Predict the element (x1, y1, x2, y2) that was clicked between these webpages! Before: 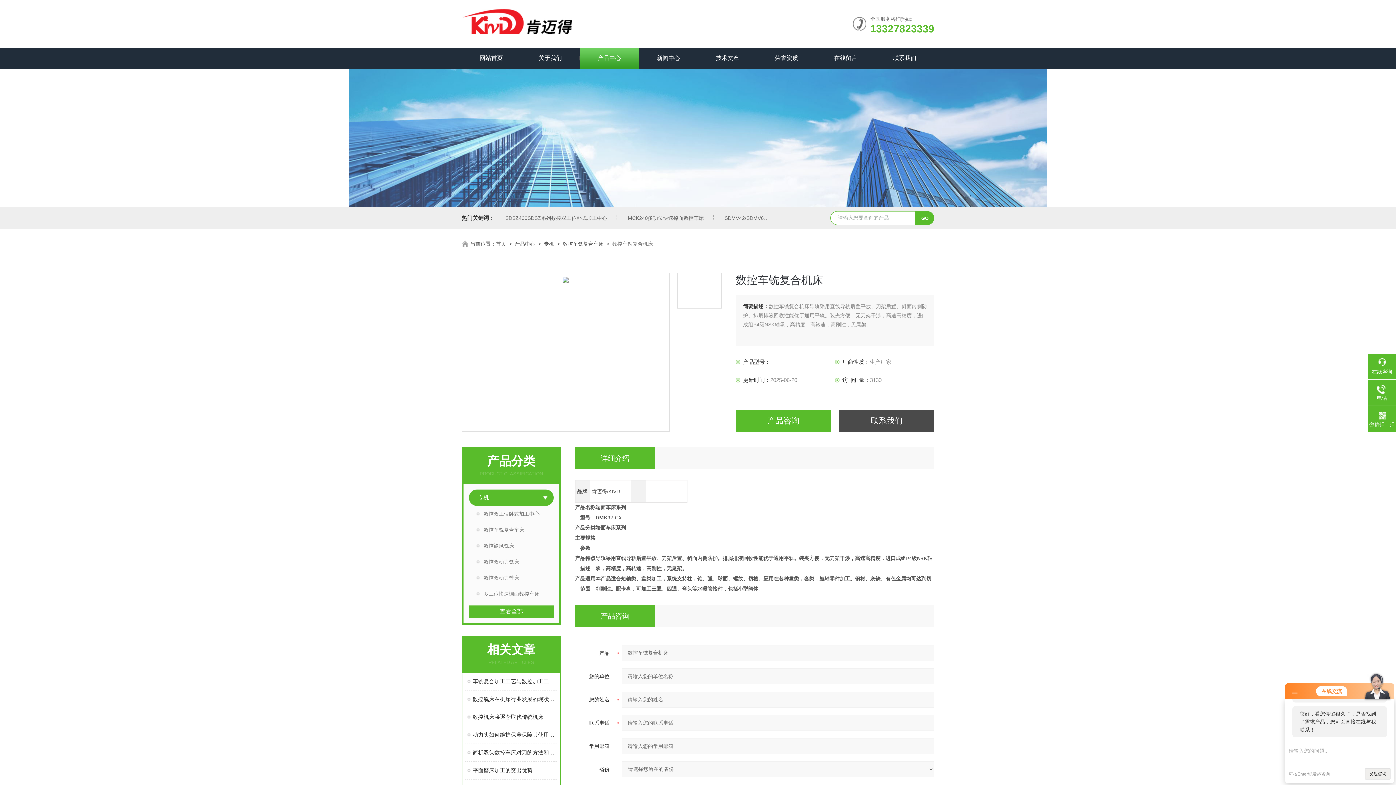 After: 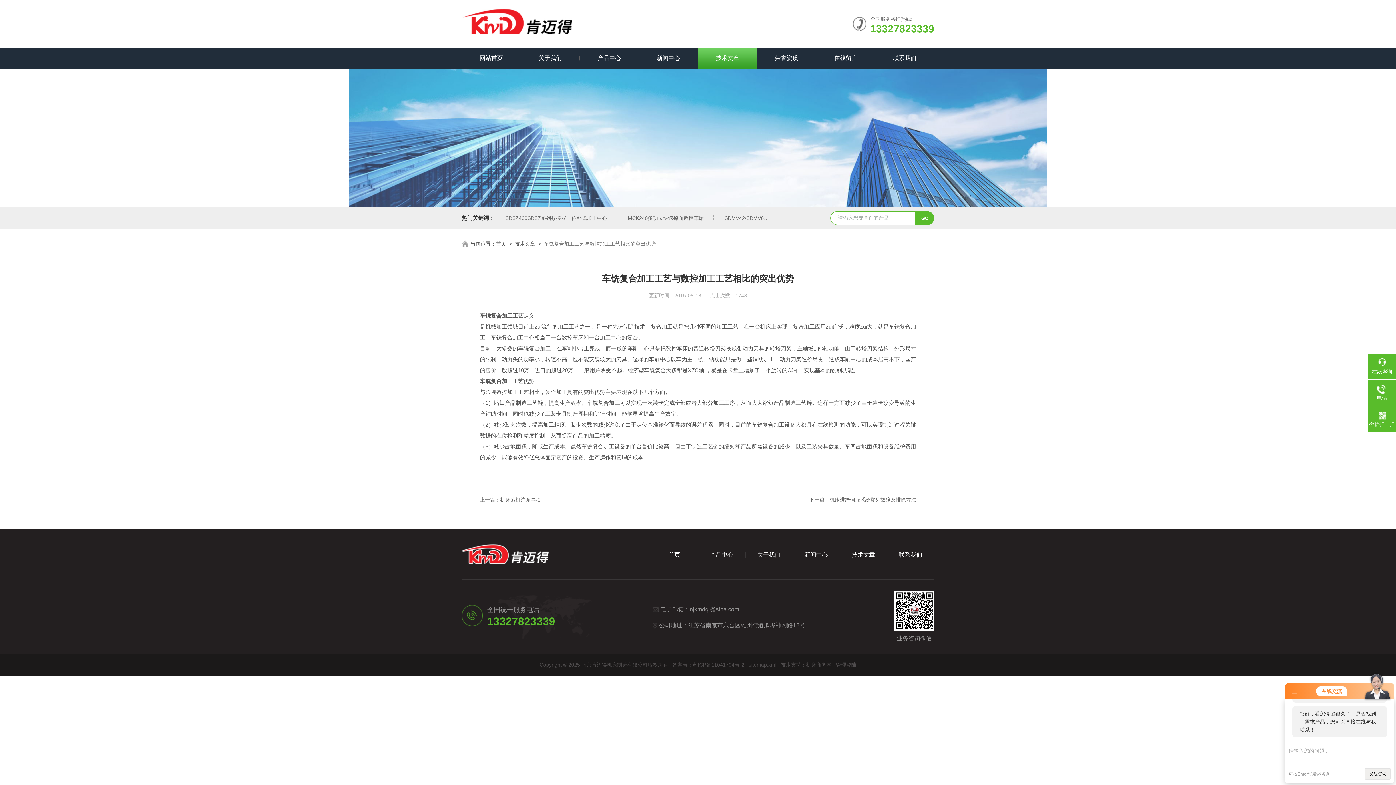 Action: bbox: (472, 673, 557, 690) label: 车铣复合加工工艺与数控加工工艺相比的突出优势